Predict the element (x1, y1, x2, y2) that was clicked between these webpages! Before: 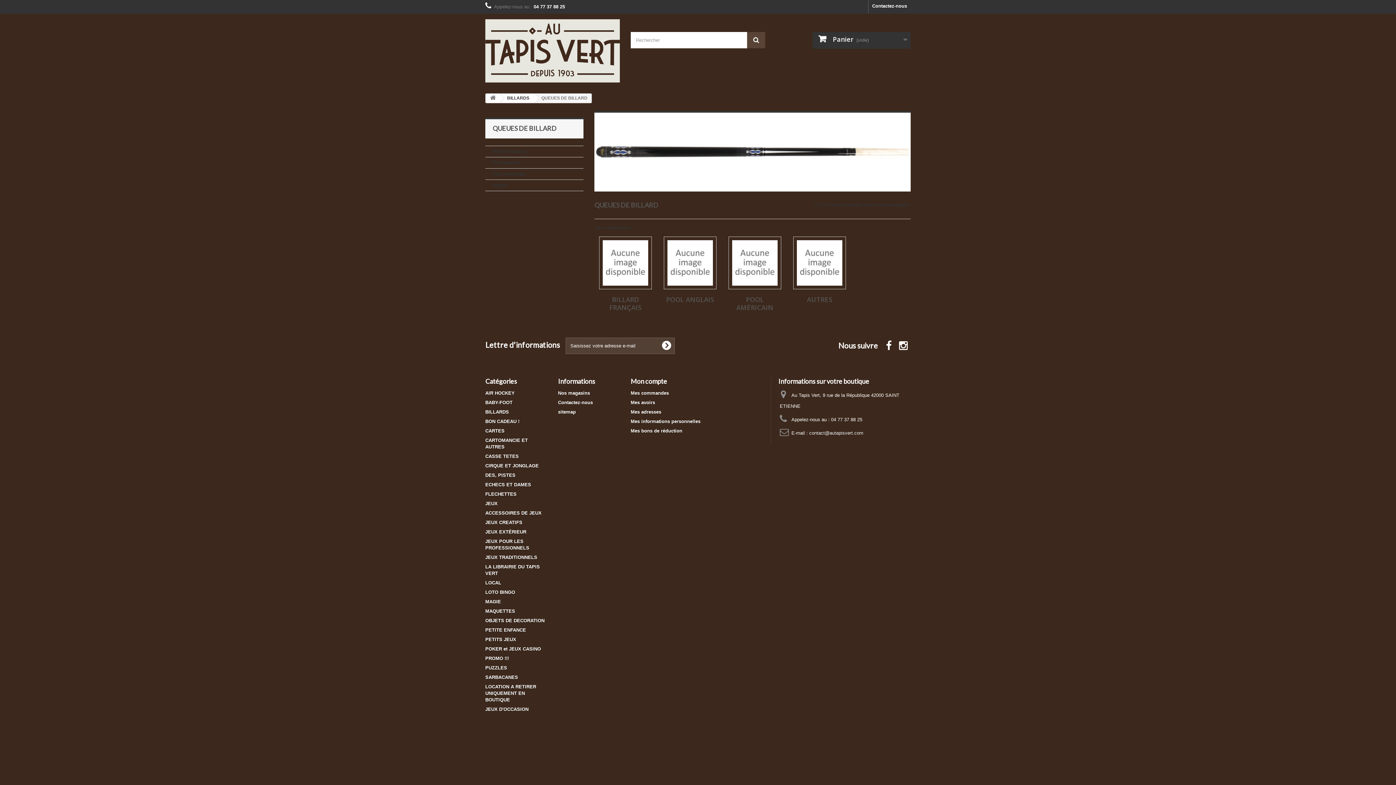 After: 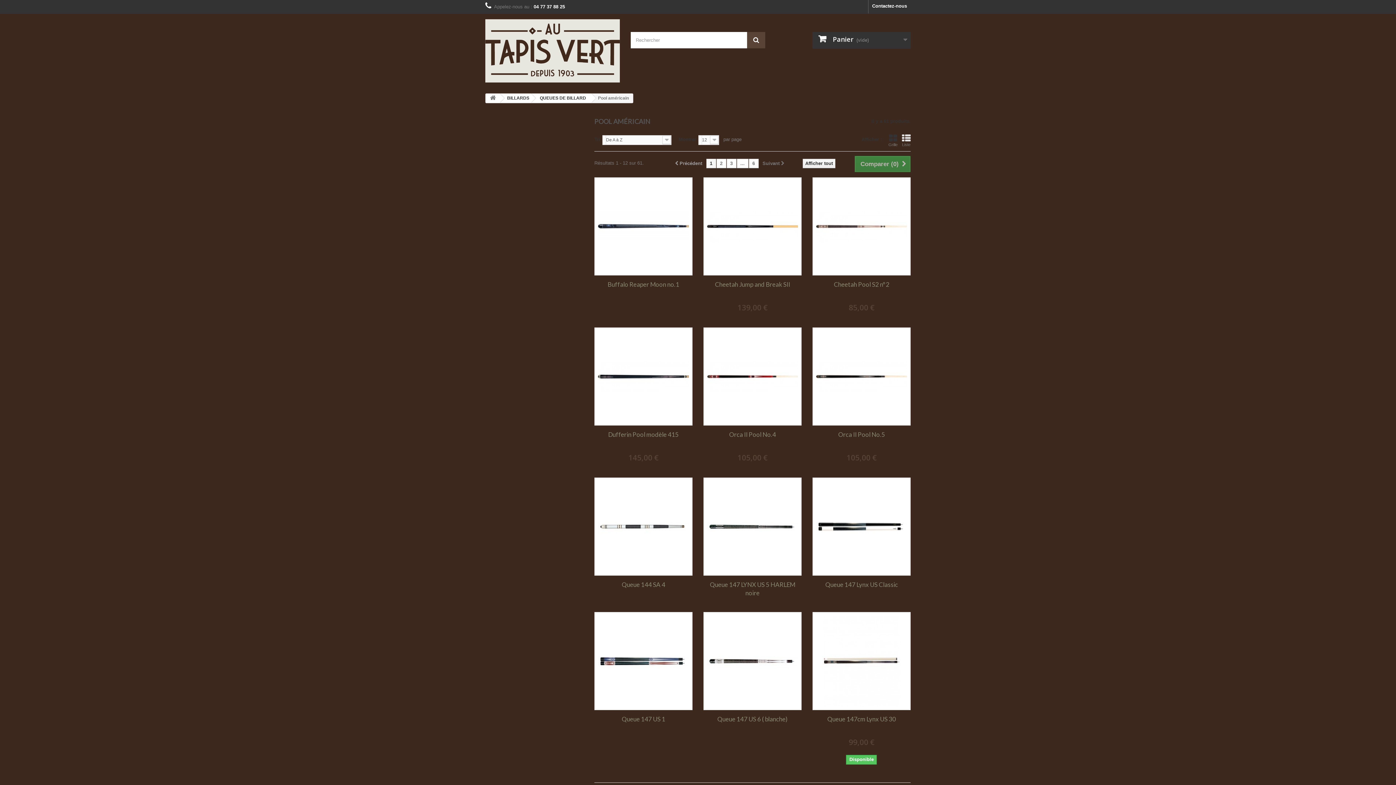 Action: bbox: (485, 168, 583, 180) label: Pool américain